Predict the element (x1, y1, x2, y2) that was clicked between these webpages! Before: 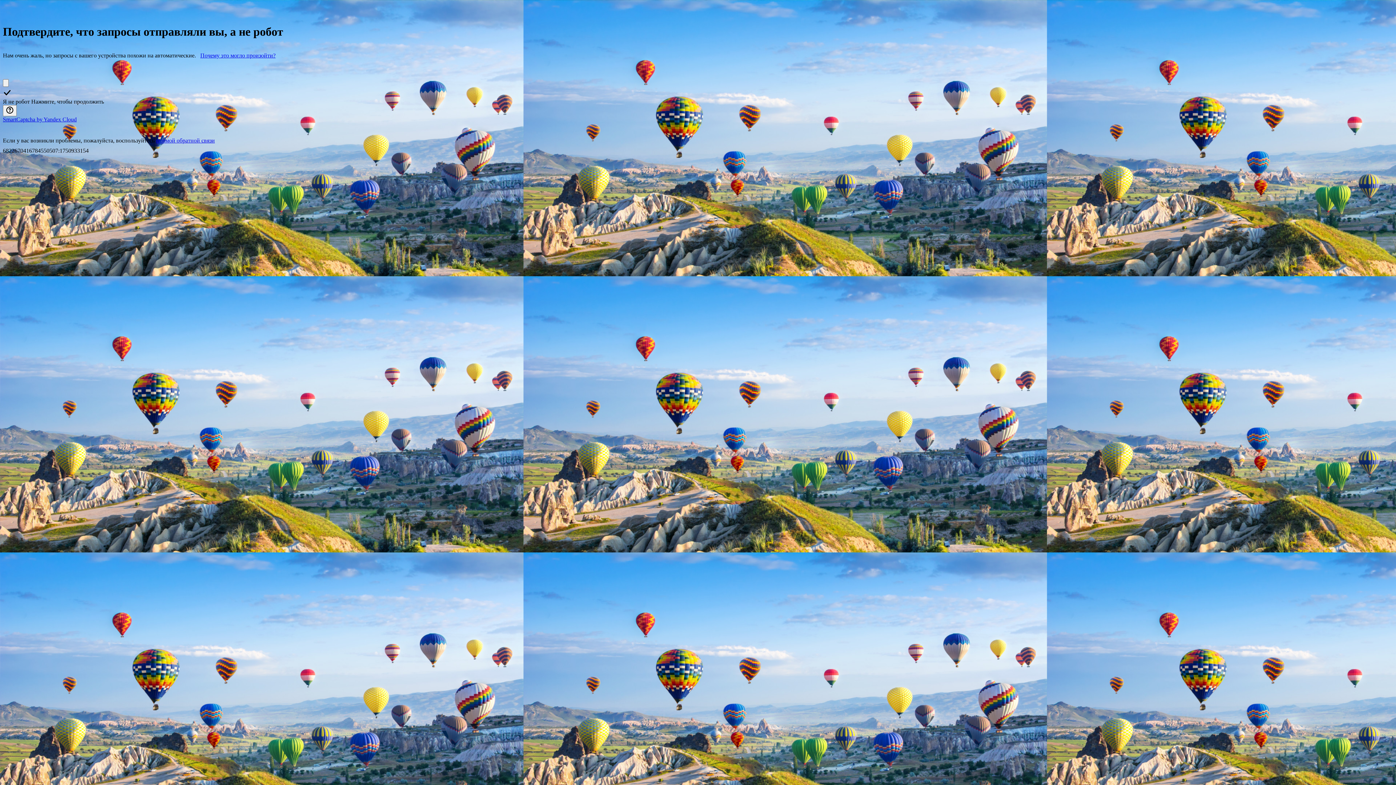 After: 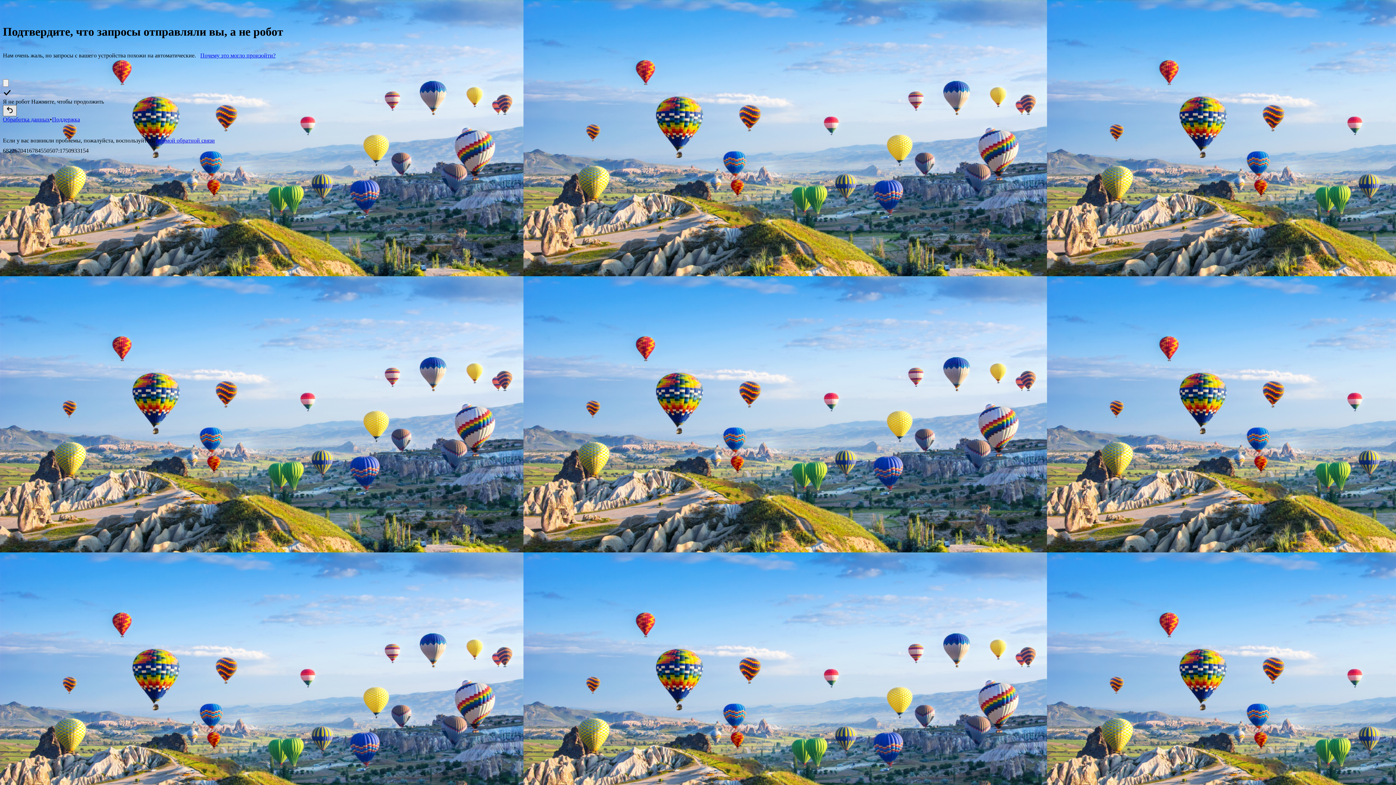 Action: label: Показать ссылки bbox: (2, 105, 16, 116)